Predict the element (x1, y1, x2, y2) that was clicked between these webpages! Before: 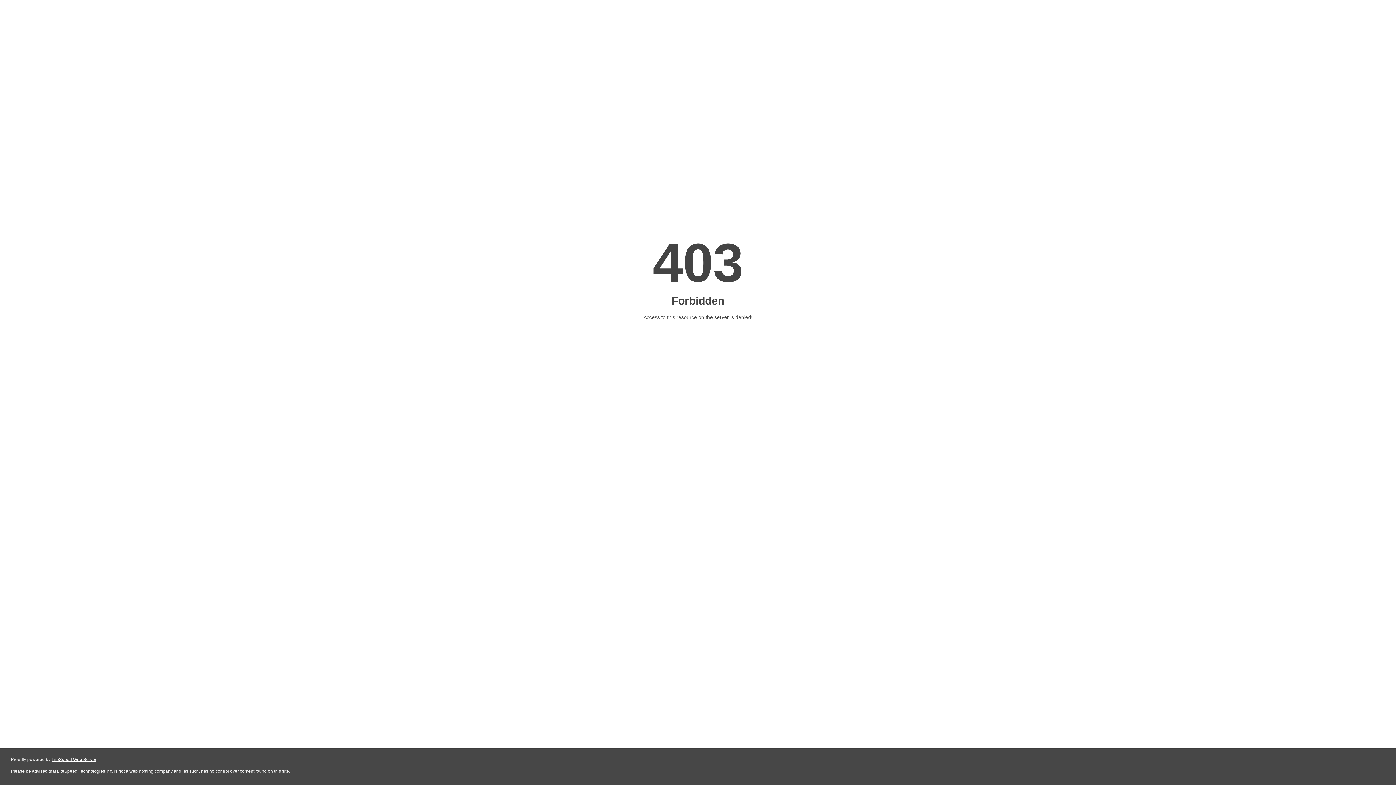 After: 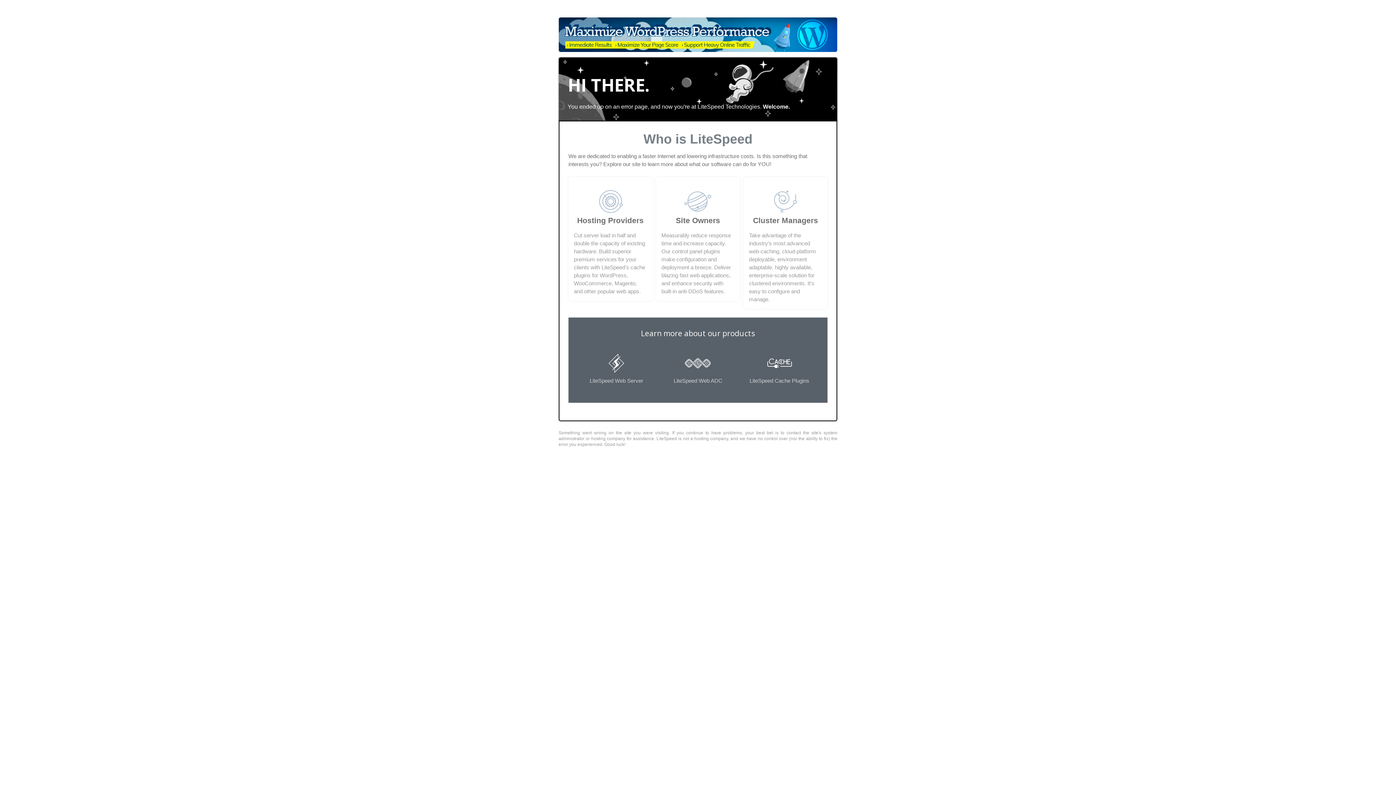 Action: label: LiteSpeed Web Server bbox: (51, 757, 96, 762)